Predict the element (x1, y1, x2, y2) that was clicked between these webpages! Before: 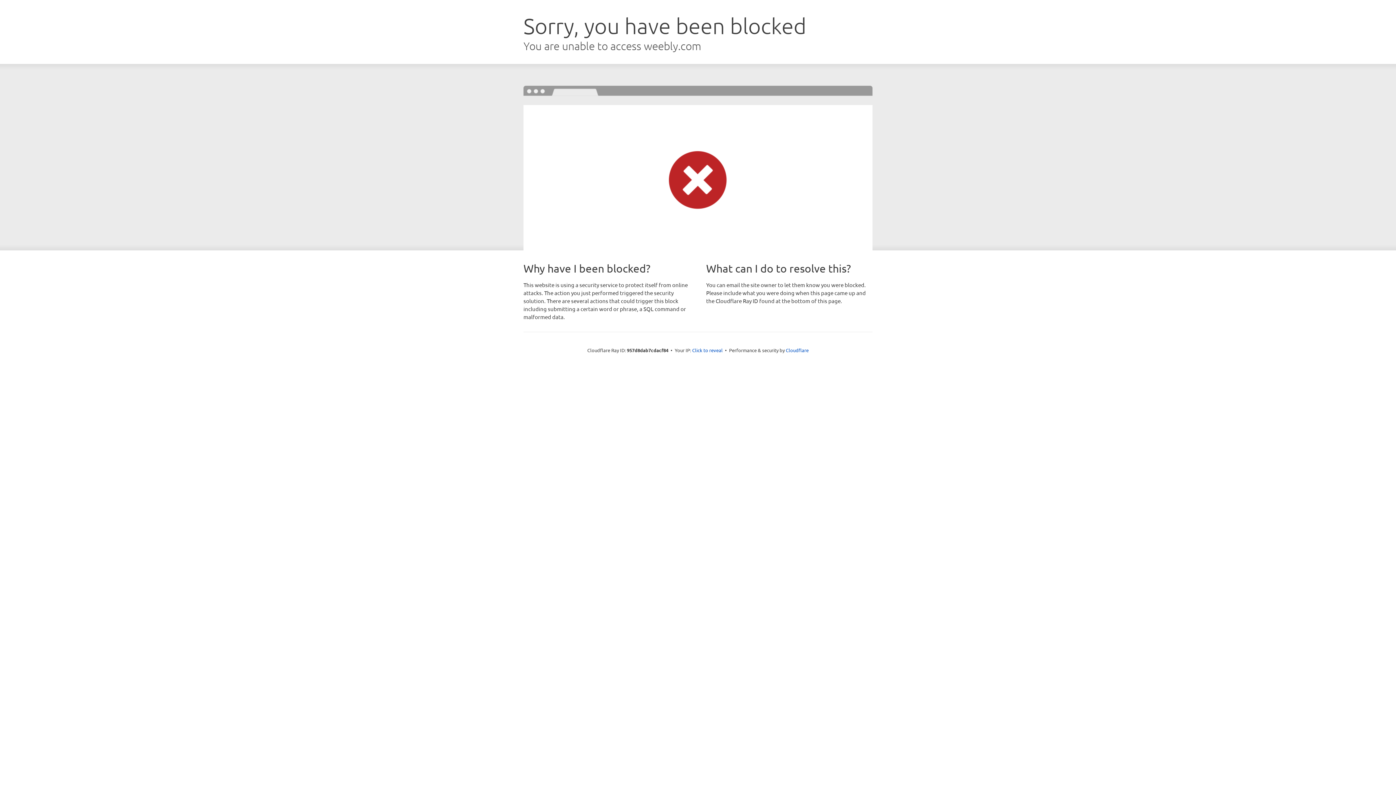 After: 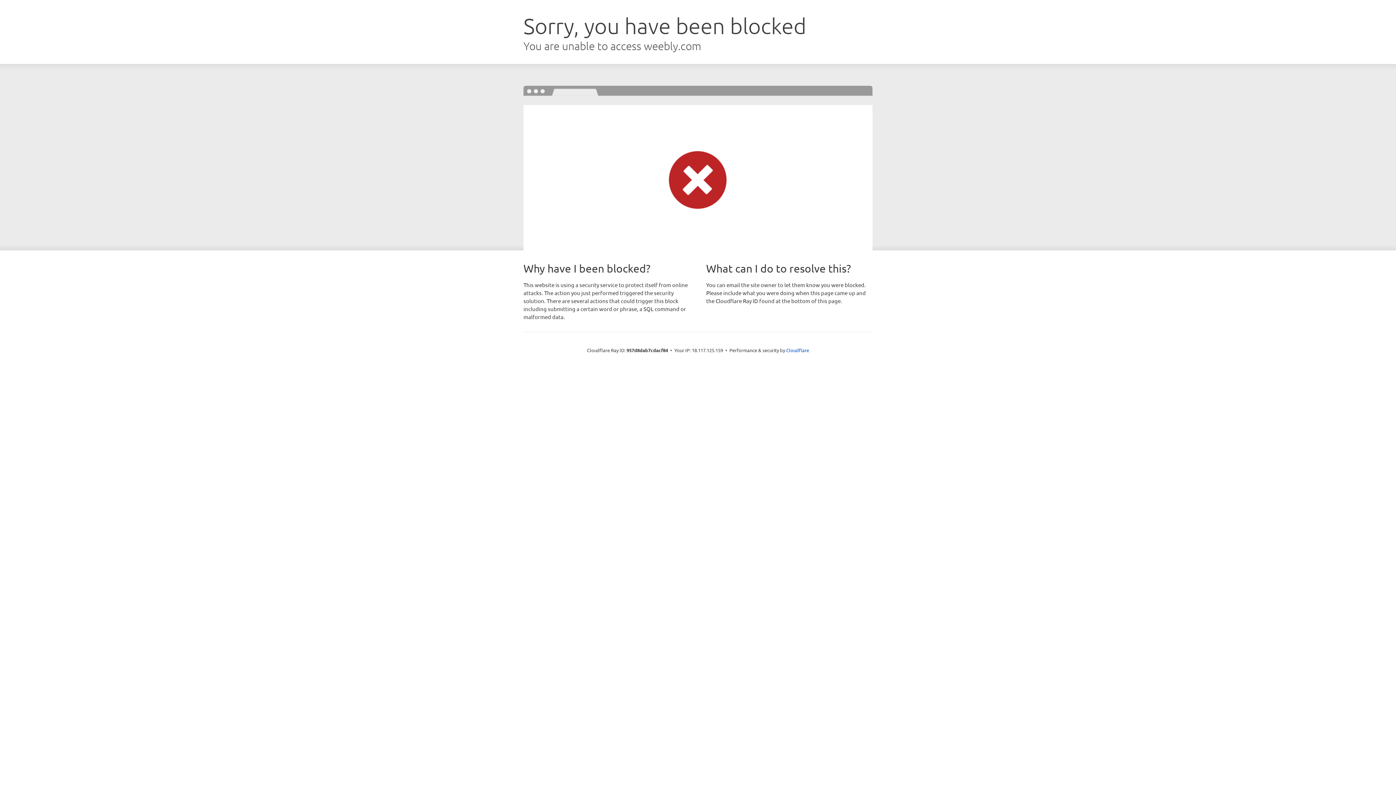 Action: label: Click to reveal bbox: (692, 346, 722, 353)